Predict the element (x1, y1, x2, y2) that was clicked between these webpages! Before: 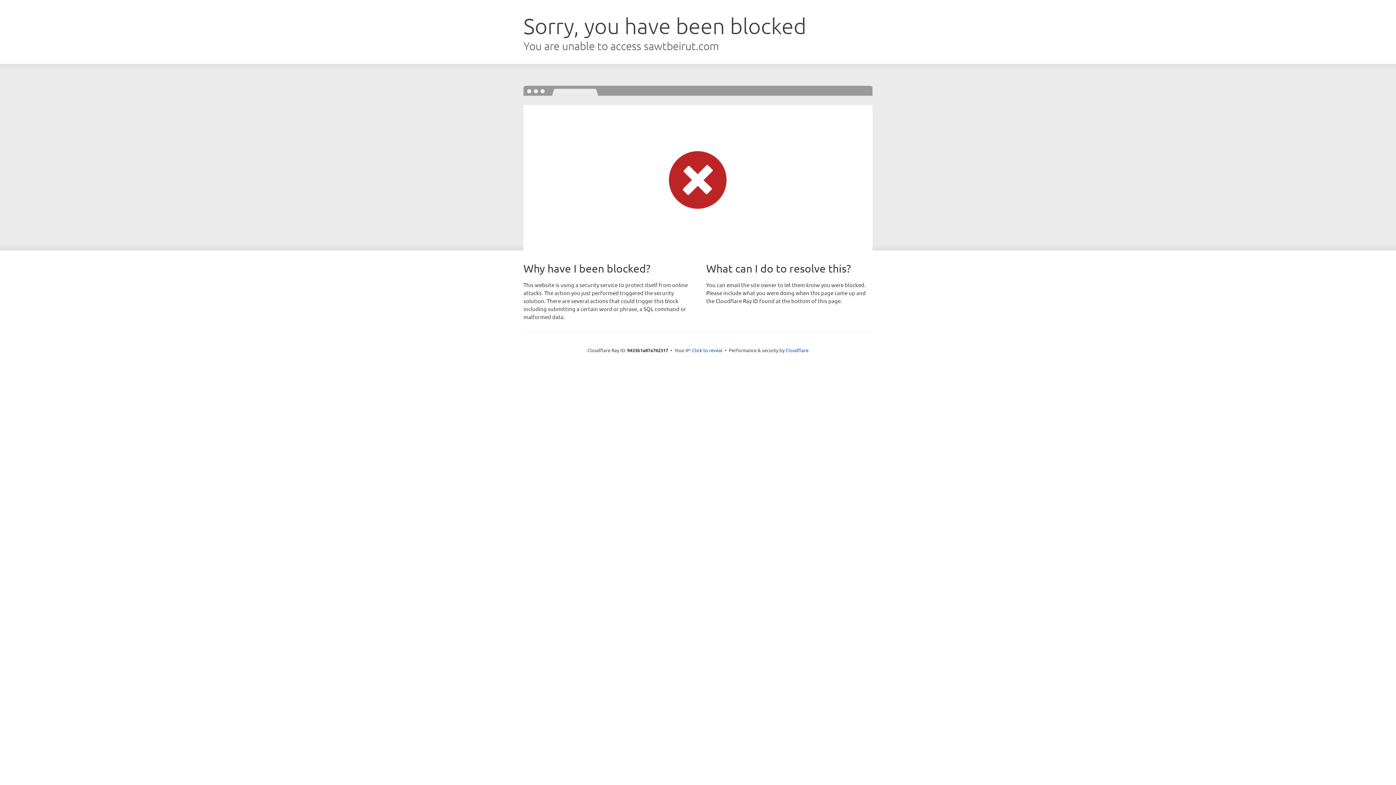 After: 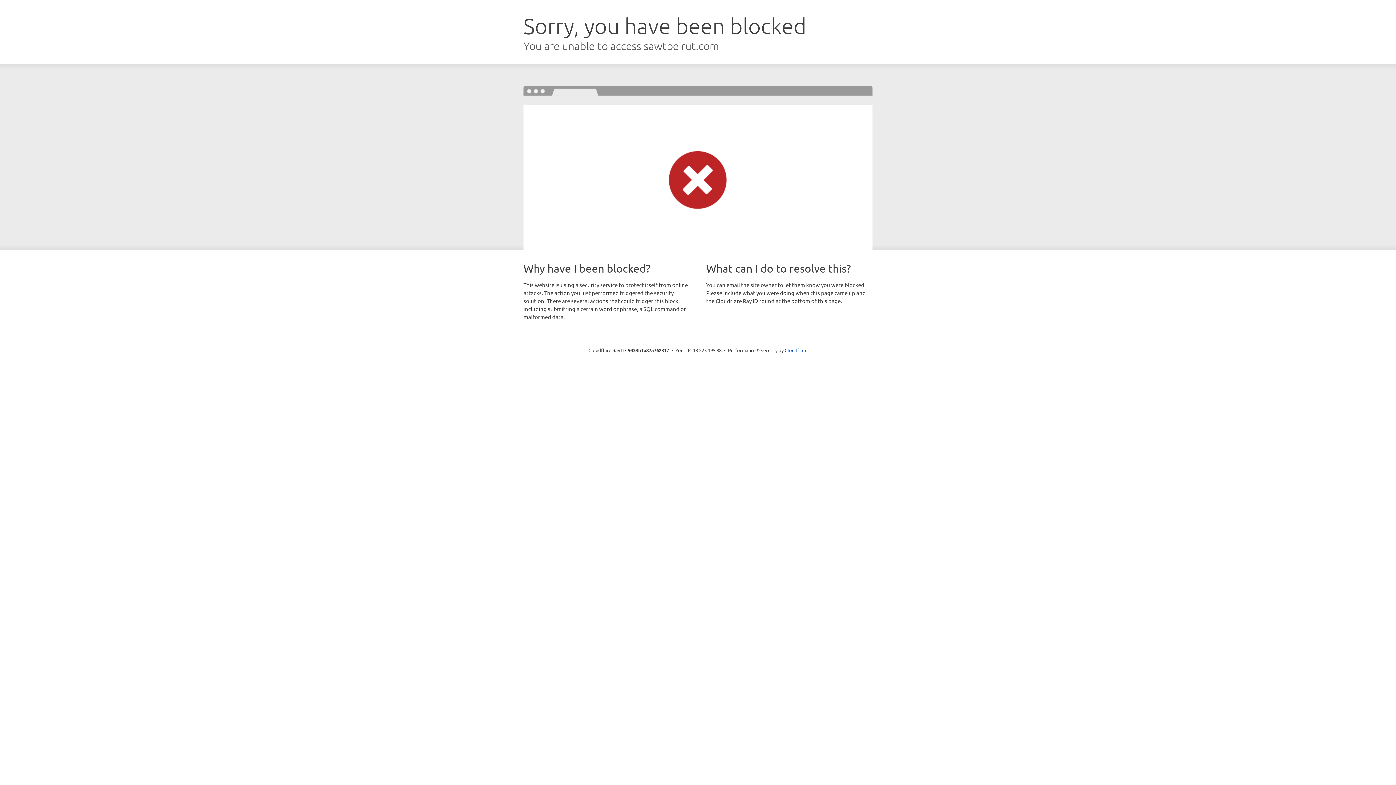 Action: bbox: (692, 346, 722, 353) label: Click to reveal